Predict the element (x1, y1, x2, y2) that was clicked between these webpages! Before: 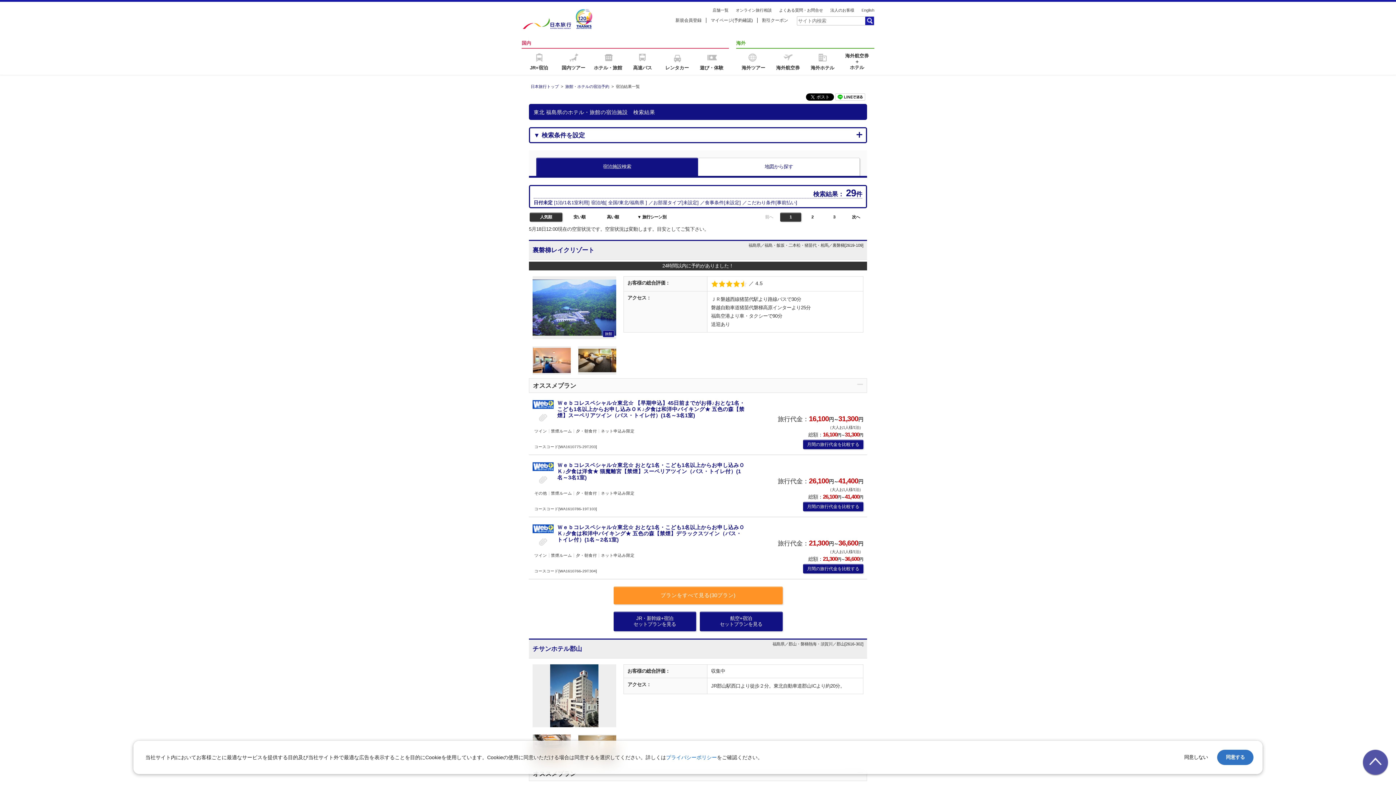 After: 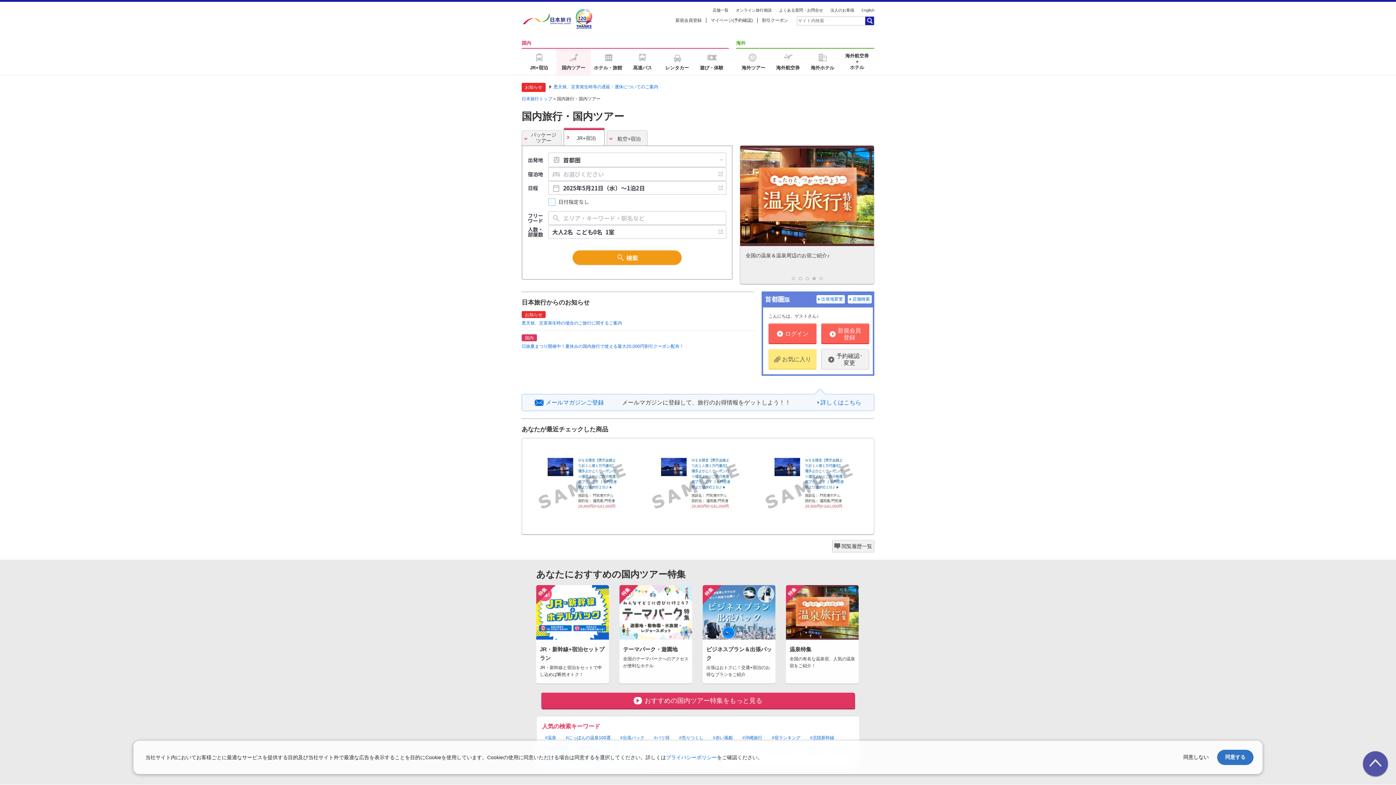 Action: bbox: (556, 48, 590, 74) label: 国内ツアー